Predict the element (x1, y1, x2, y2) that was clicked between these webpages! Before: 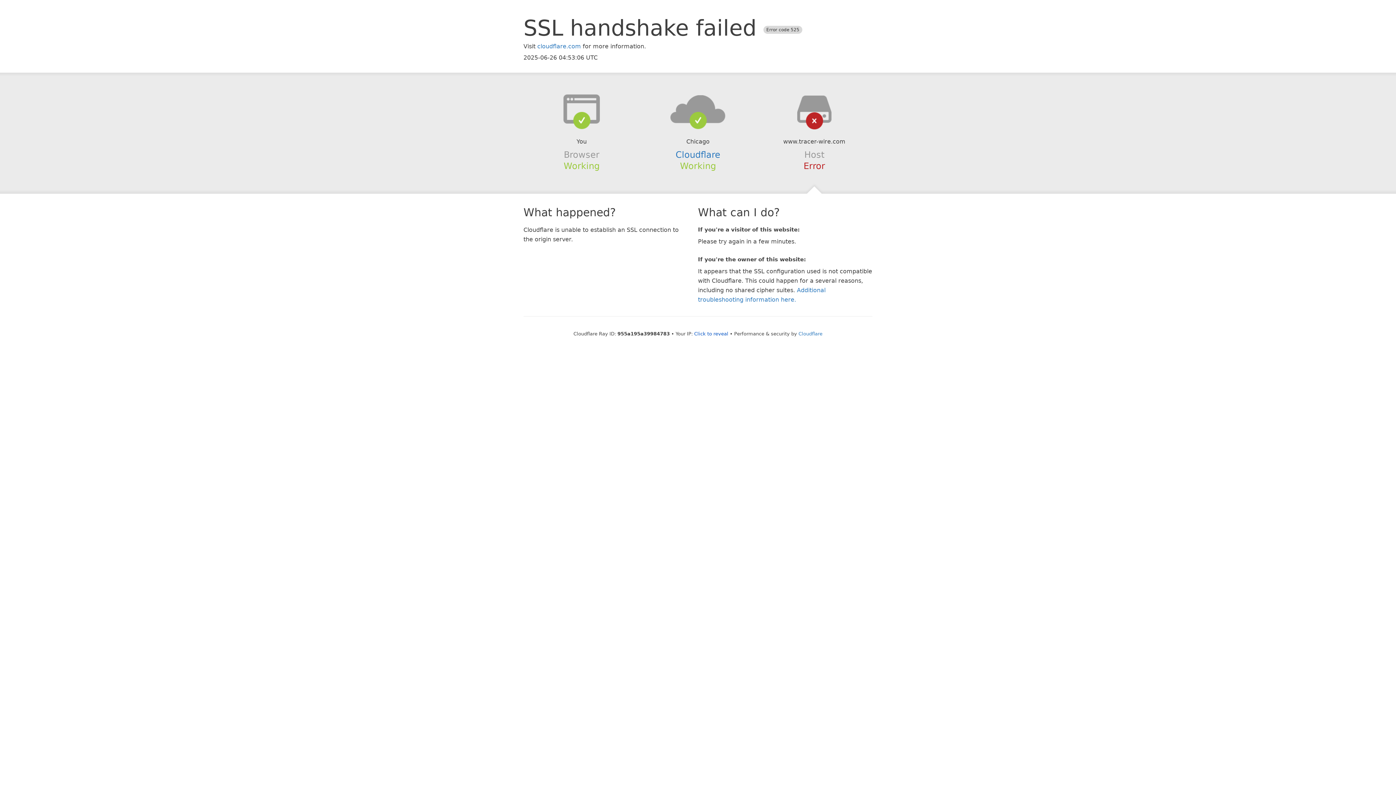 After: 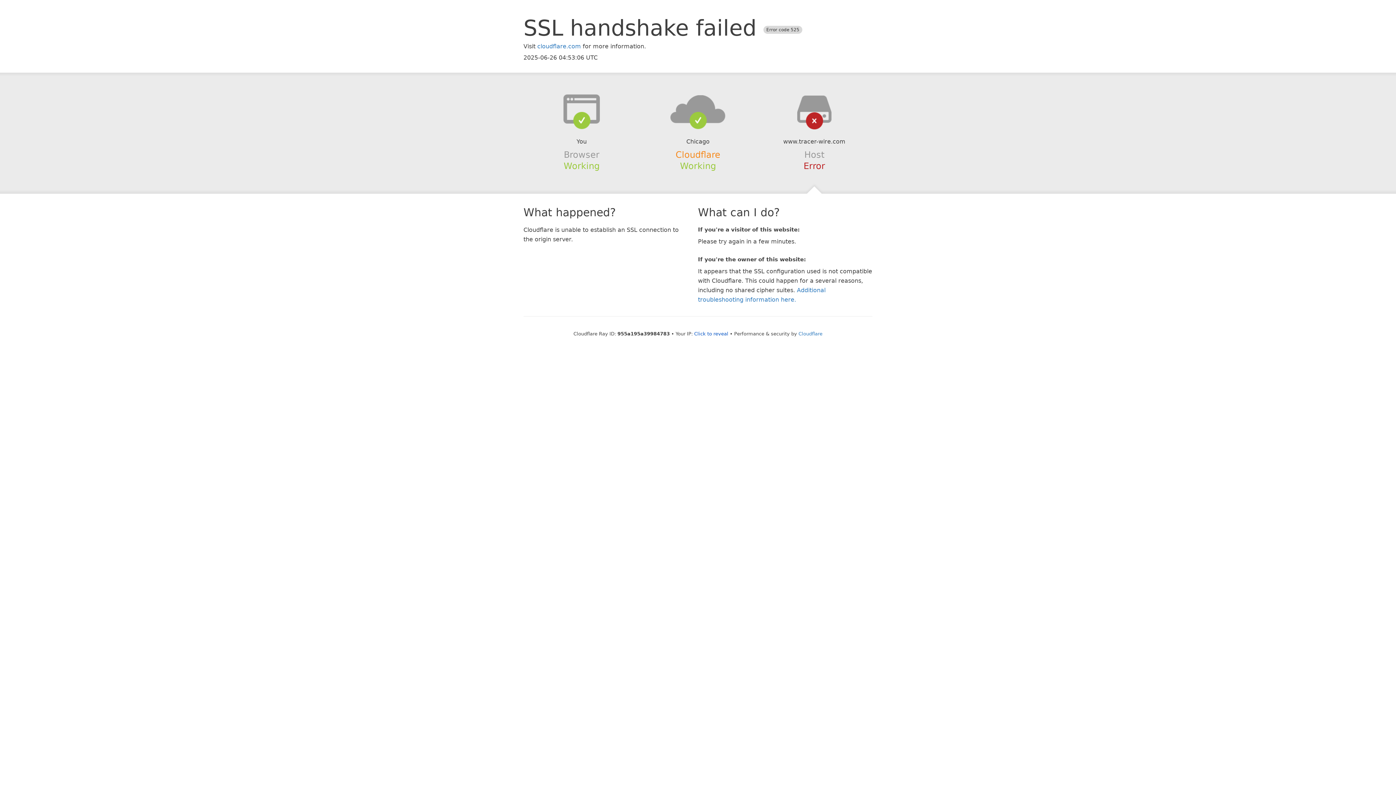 Action: label: Cloudflare bbox: (675, 149, 720, 159)